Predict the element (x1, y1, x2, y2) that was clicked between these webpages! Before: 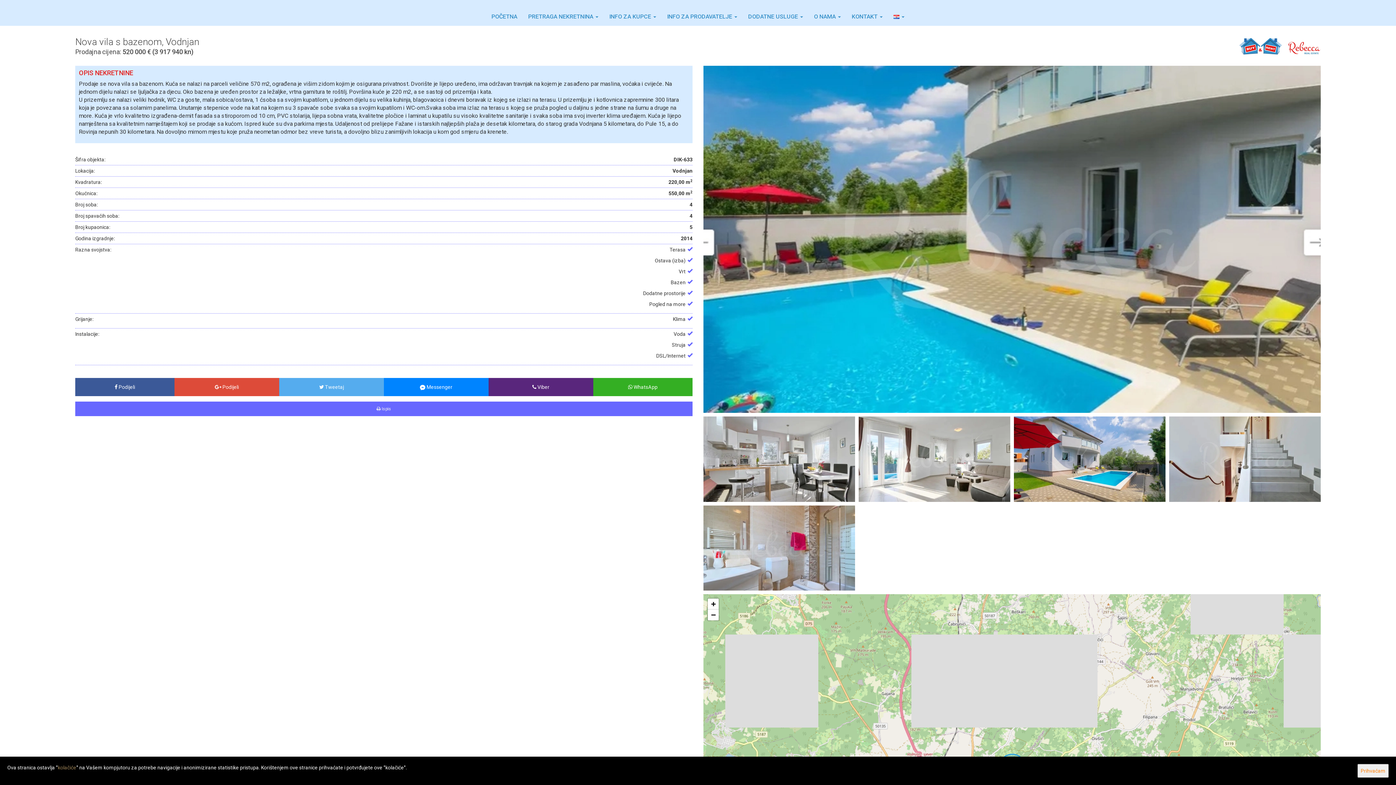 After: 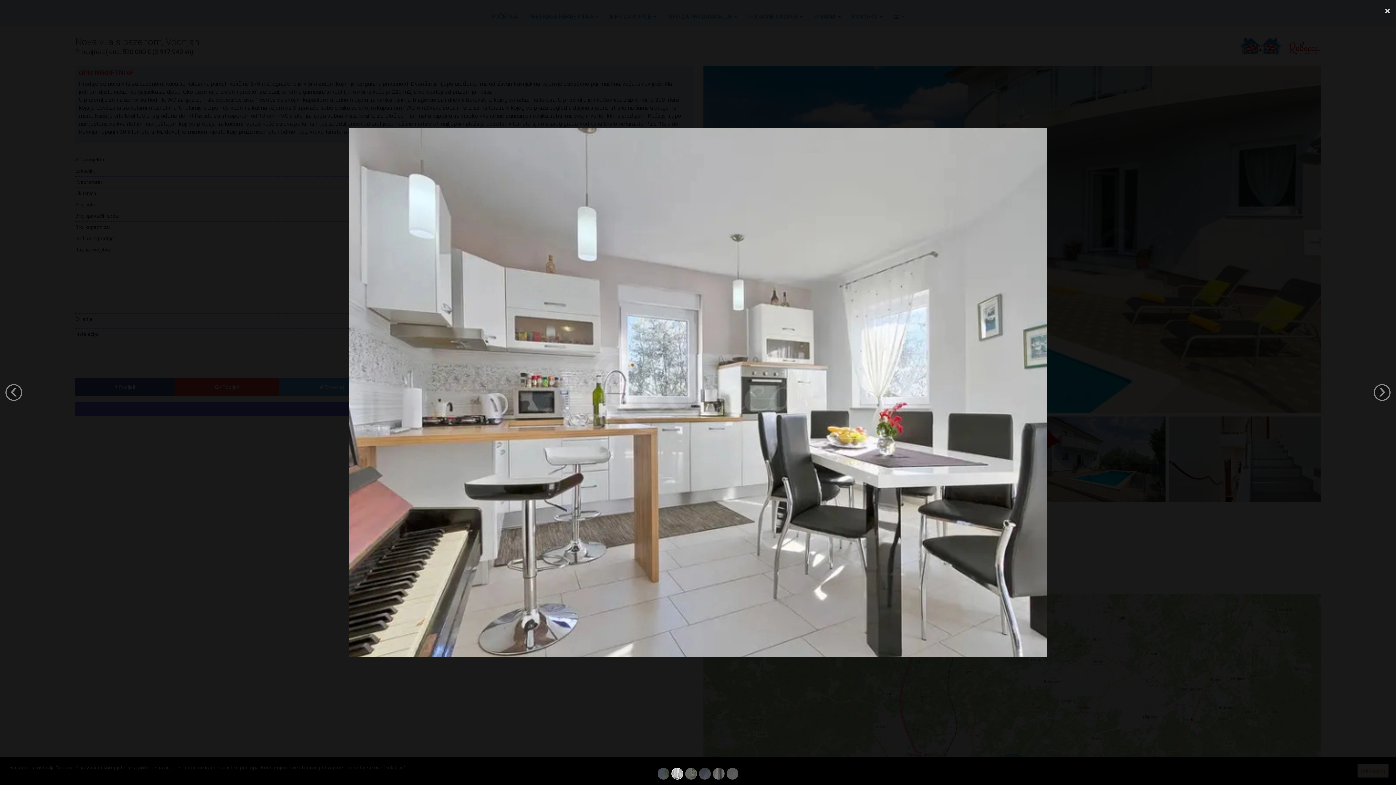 Action: bbox: (703, 416, 855, 502)